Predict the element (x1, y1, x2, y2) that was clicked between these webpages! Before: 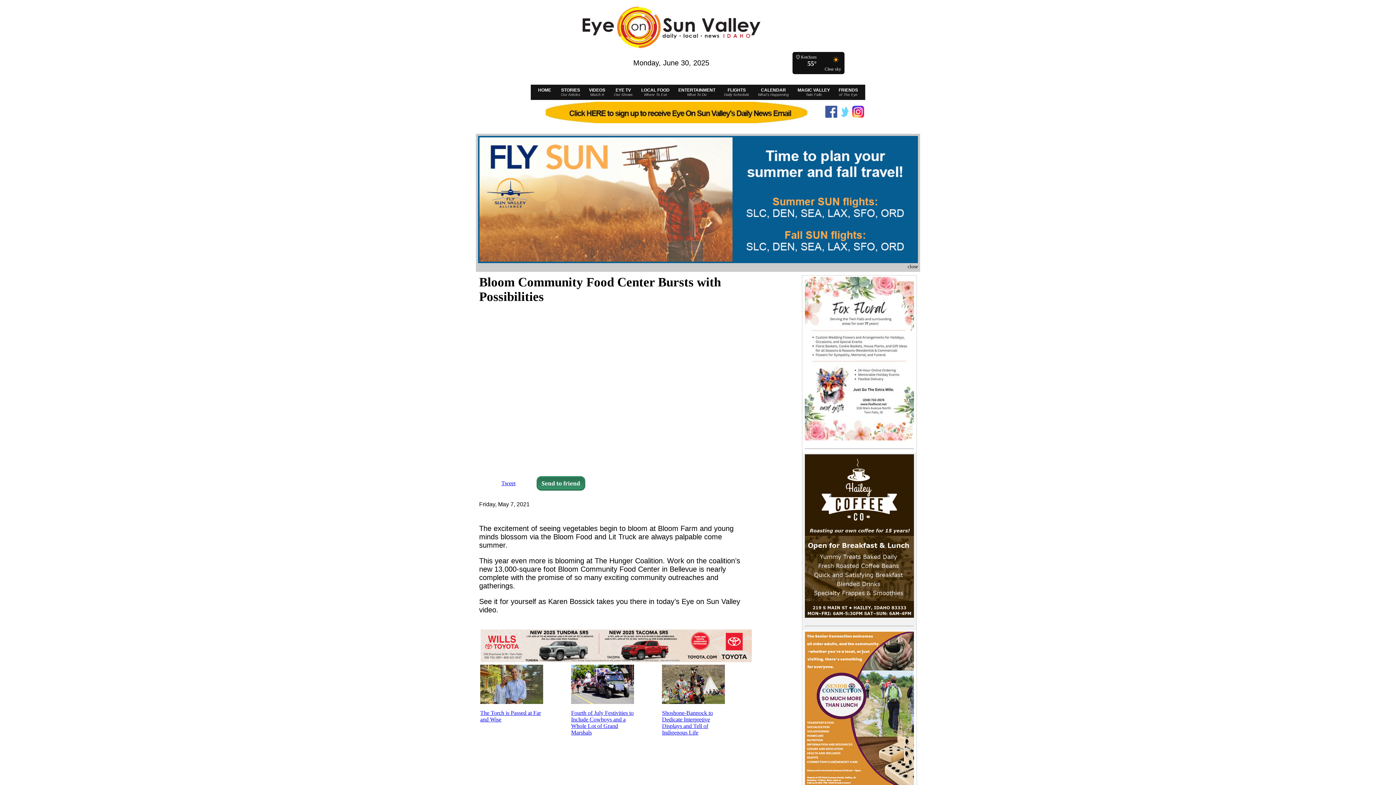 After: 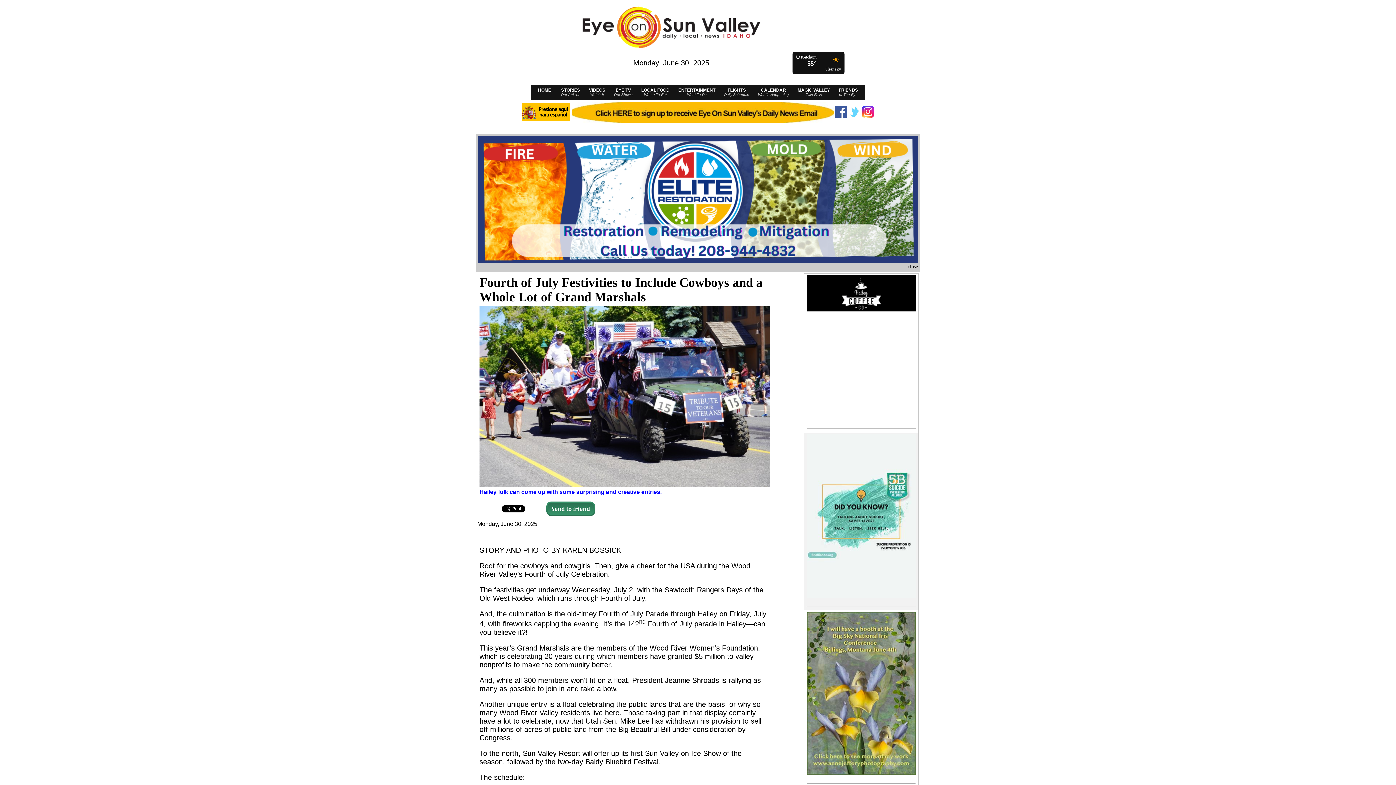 Action: label: Fourth of July Festivities to Include Cowboys and a Whole Lot of Grand Marshals bbox: (571, 710, 634, 736)